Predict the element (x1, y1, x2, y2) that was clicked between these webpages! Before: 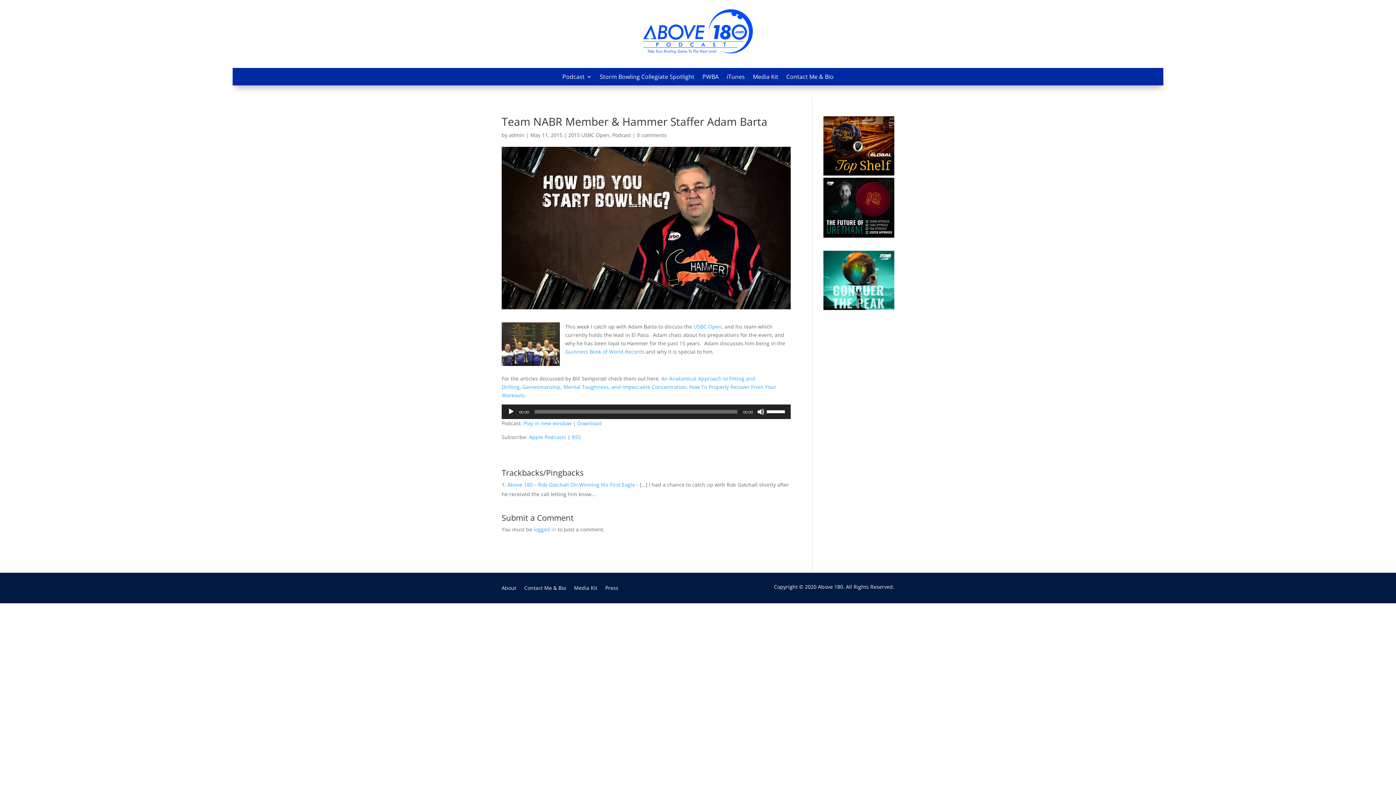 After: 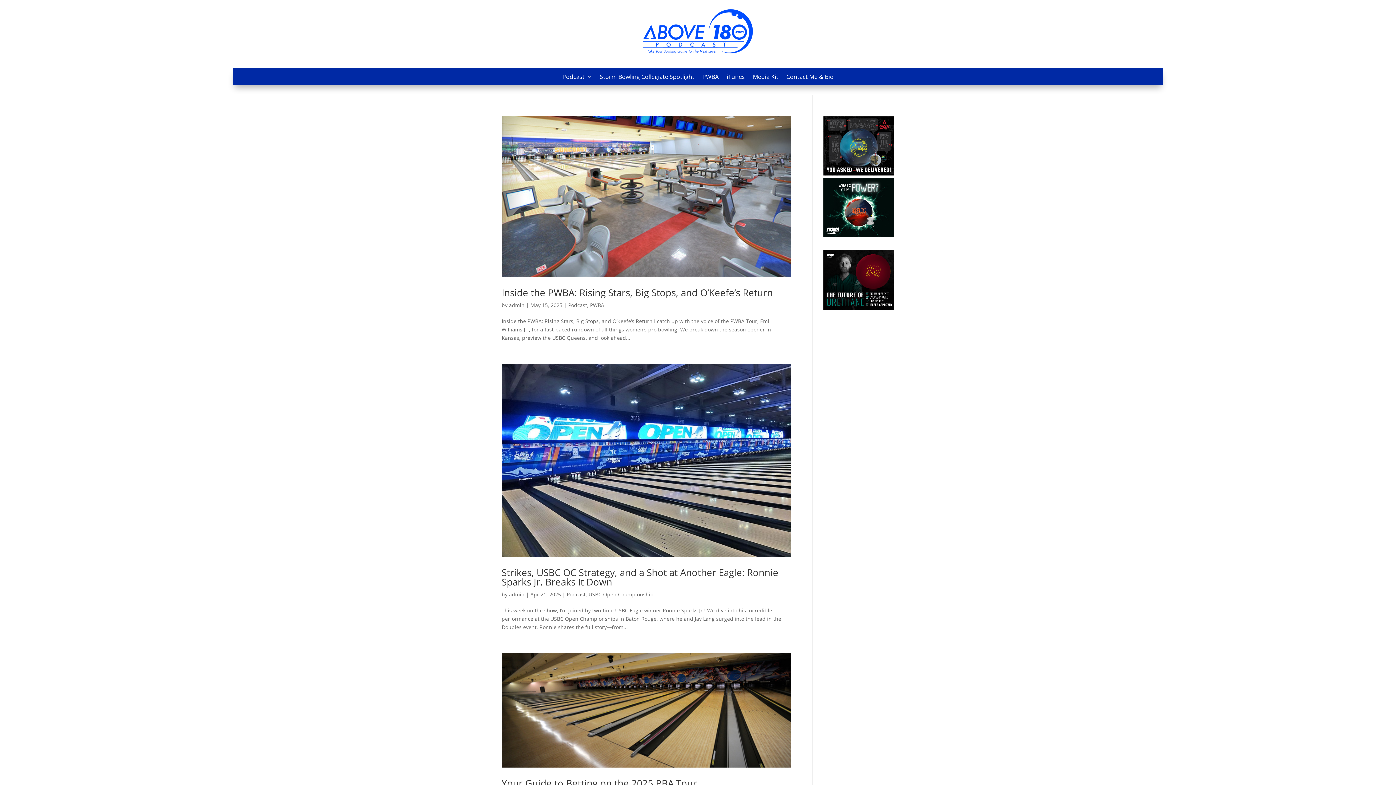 Action: bbox: (612, 131, 631, 138) label: Podcast